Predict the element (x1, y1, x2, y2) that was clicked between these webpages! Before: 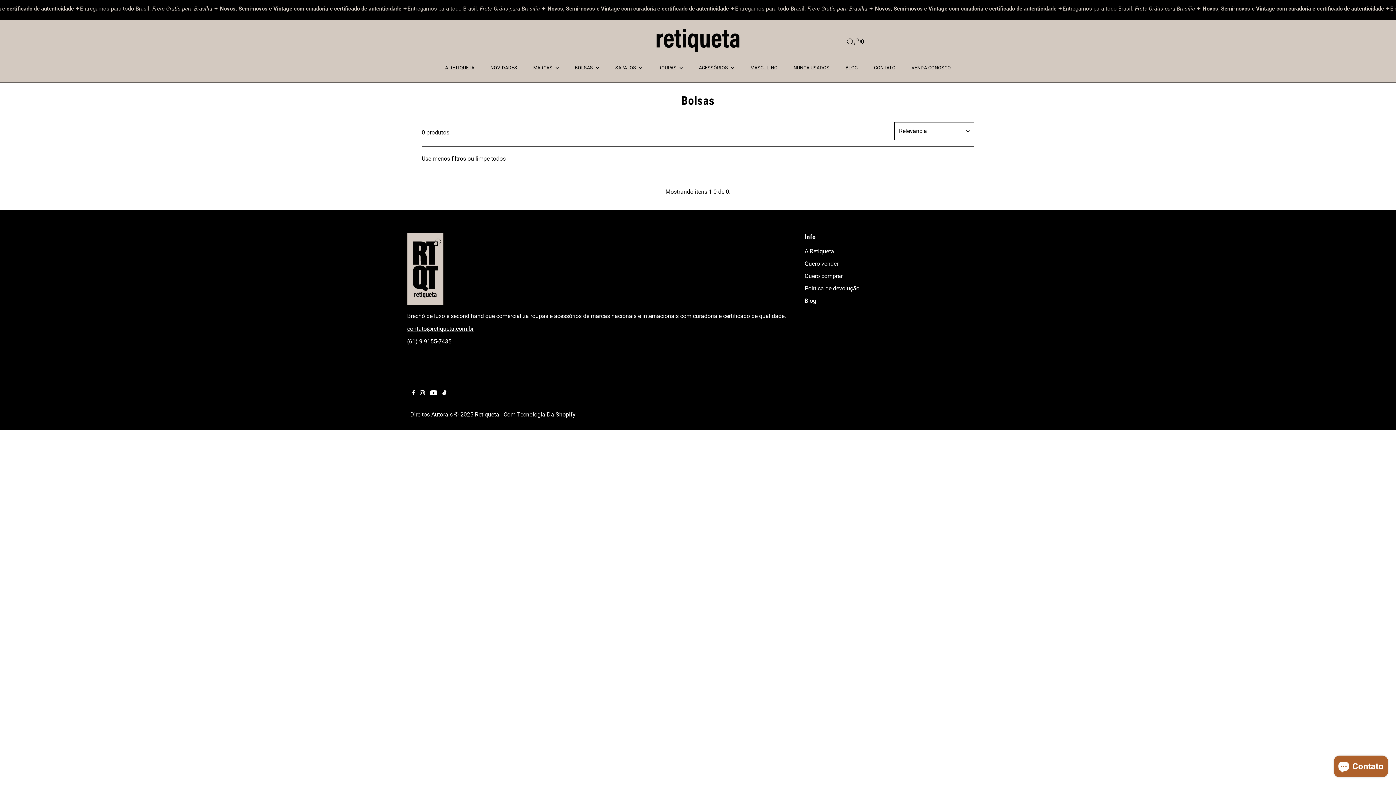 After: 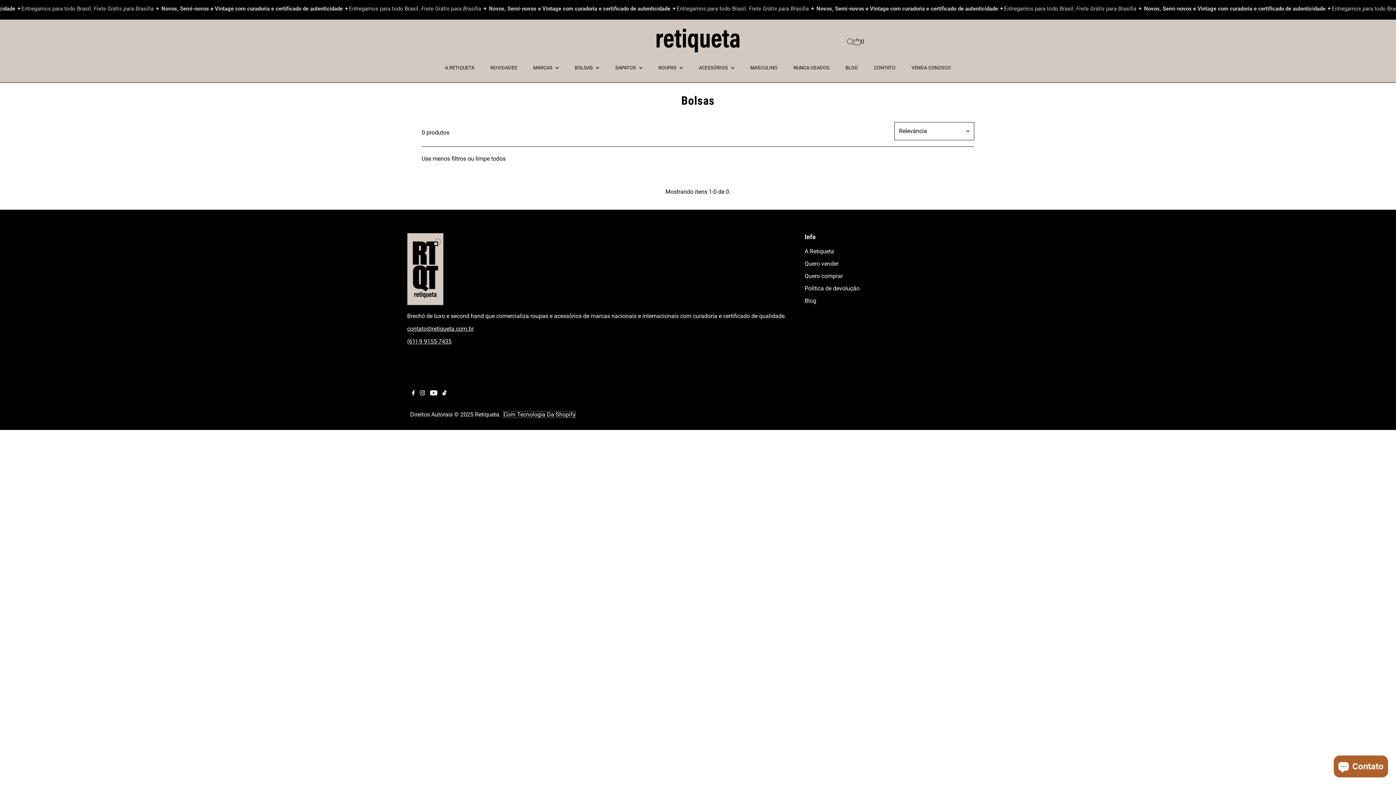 Action: label: Com Tecnologia Da Shopify bbox: (503, 411, 575, 418)